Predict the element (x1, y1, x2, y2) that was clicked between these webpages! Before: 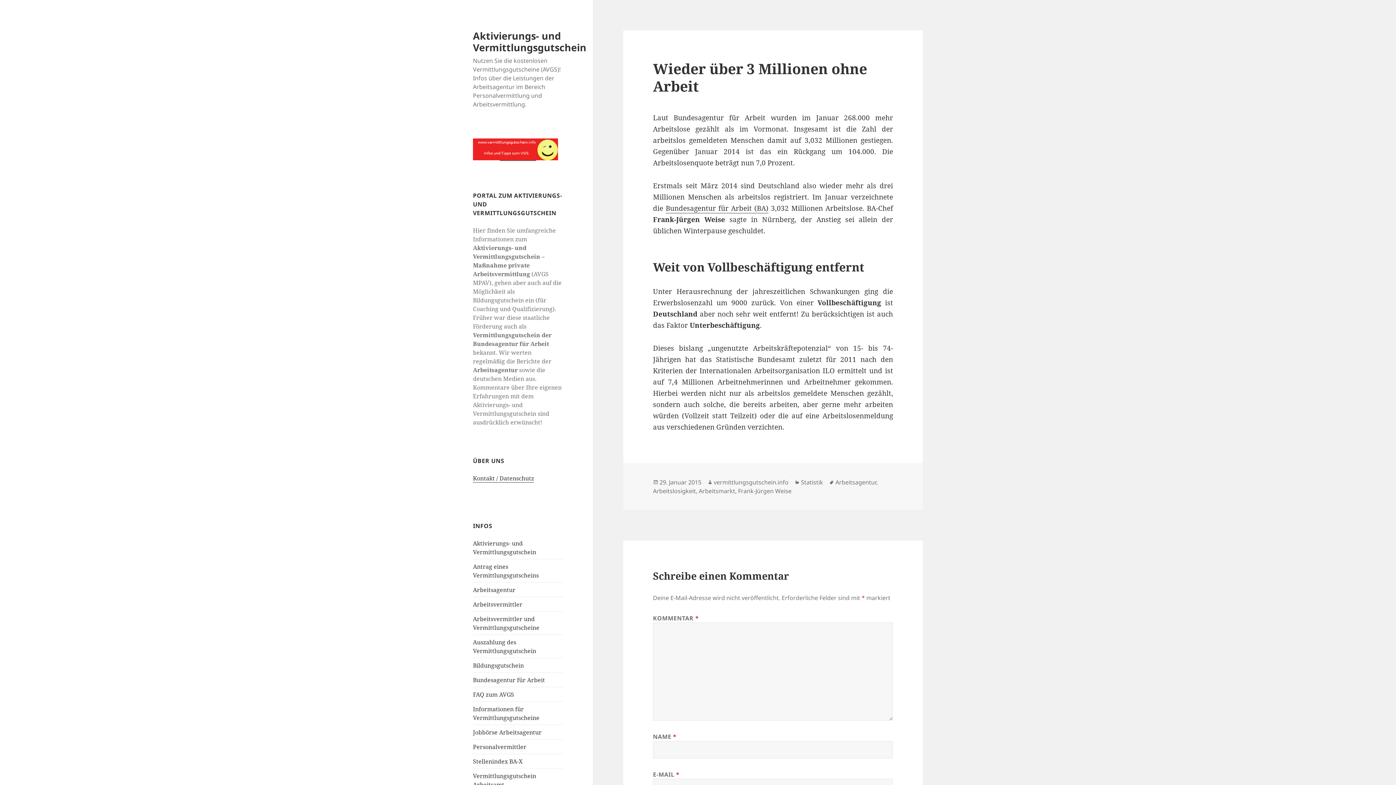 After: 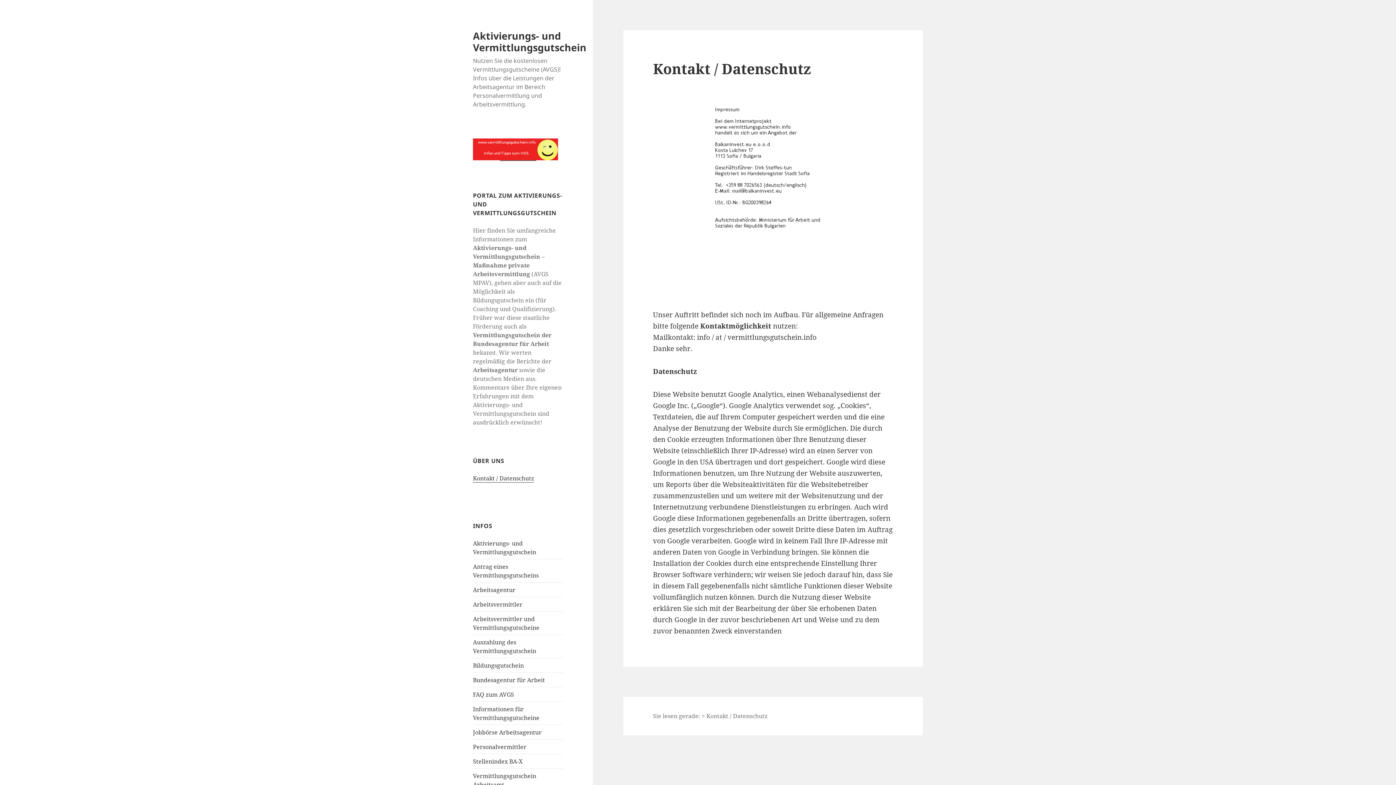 Action: bbox: (473, 474, 534, 482) label: Kontakt / Datenschutz